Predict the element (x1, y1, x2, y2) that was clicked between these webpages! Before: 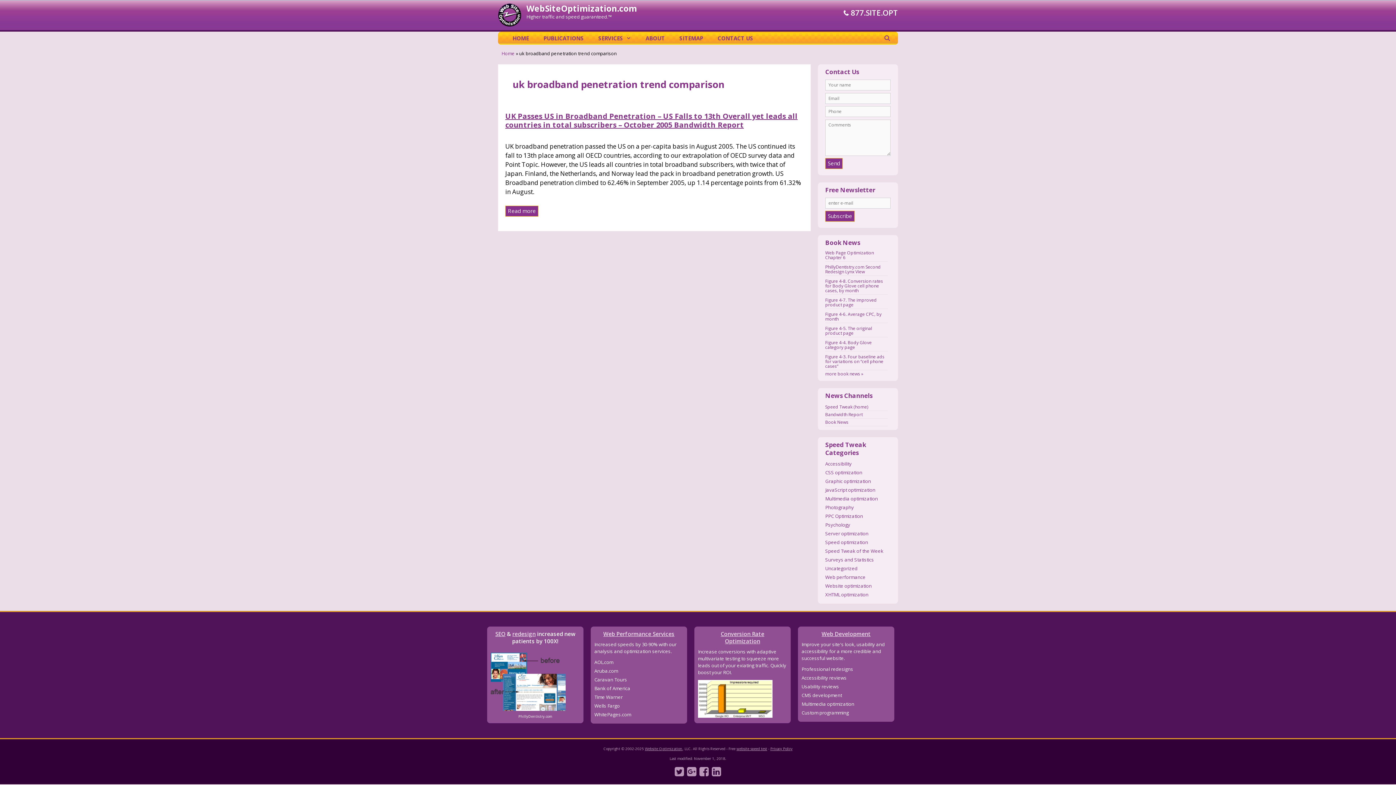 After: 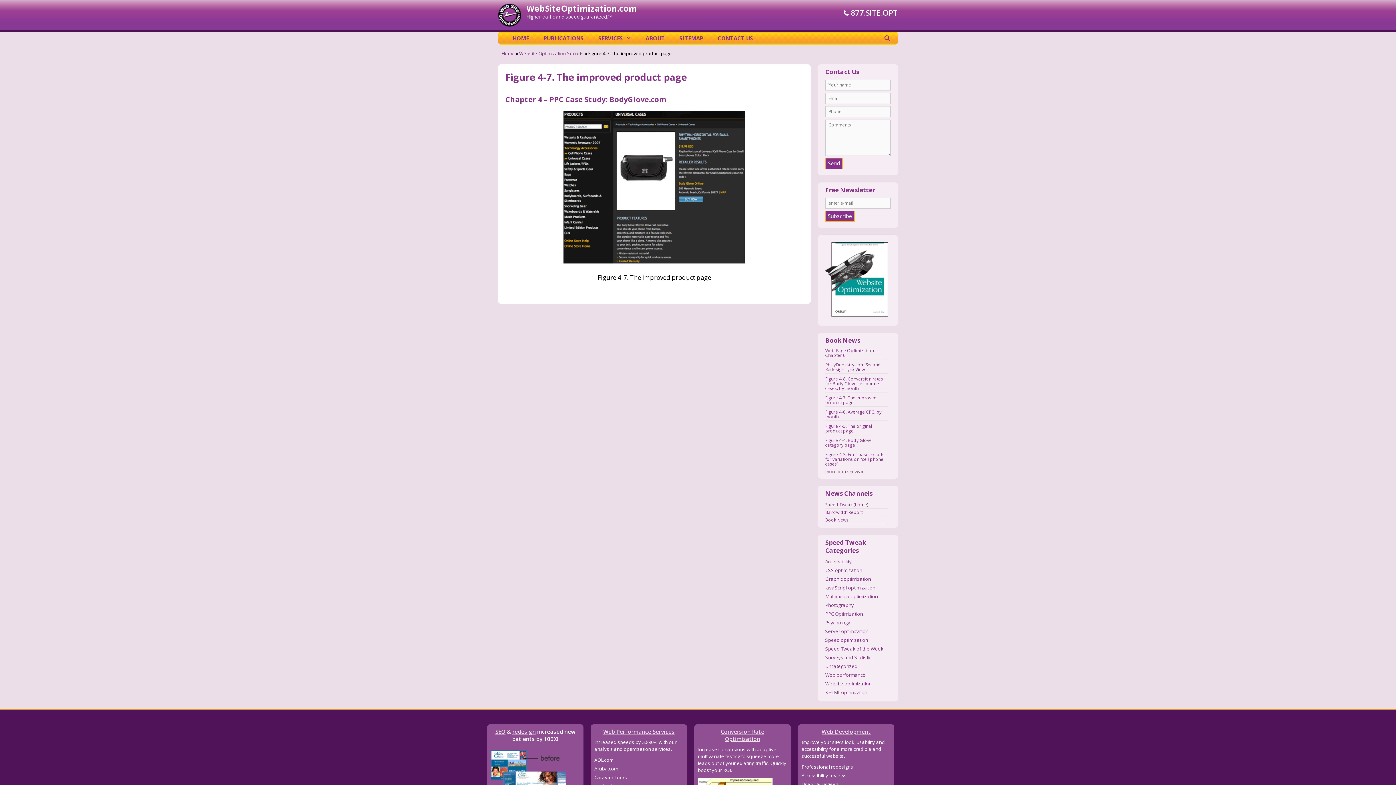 Action: bbox: (825, 296, 877, 307) label: Figure 4-7. The improved product page